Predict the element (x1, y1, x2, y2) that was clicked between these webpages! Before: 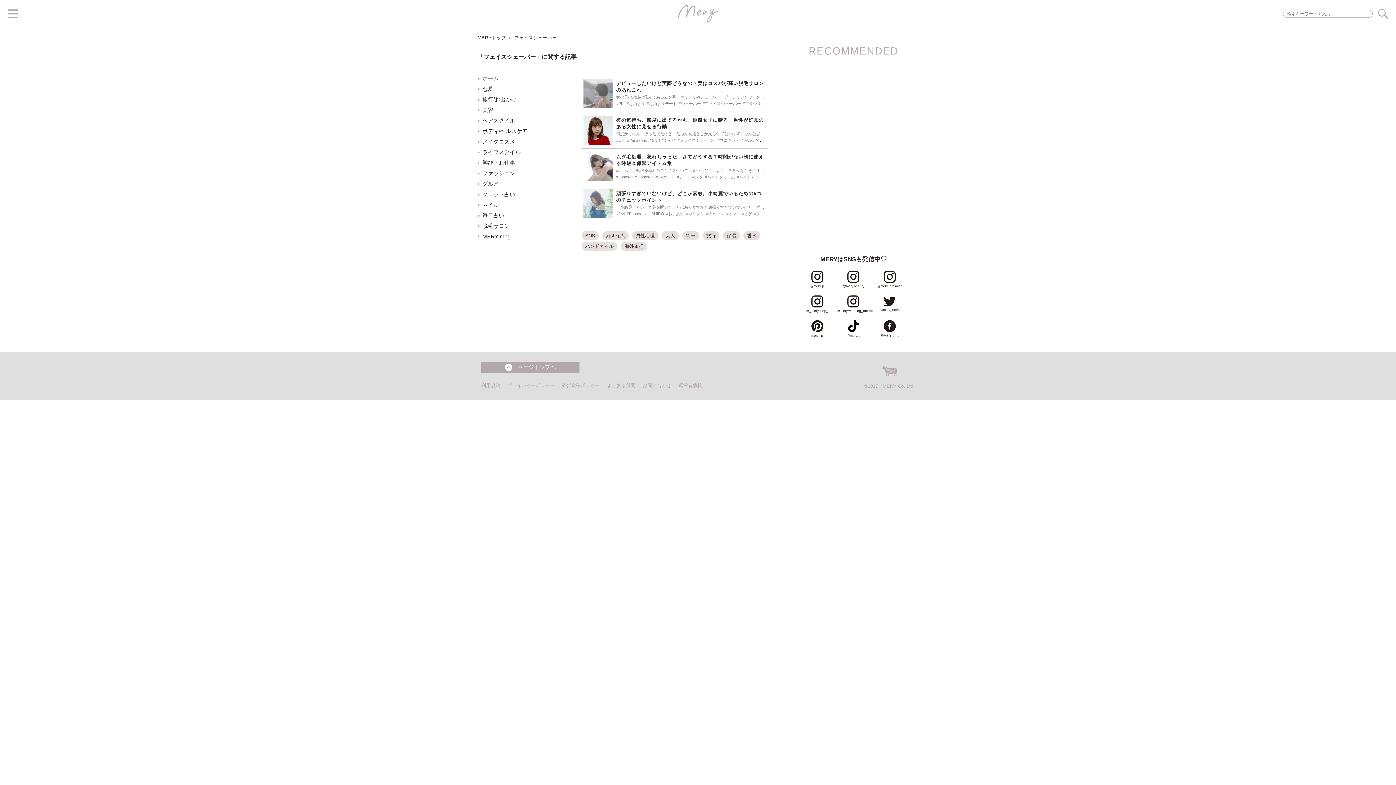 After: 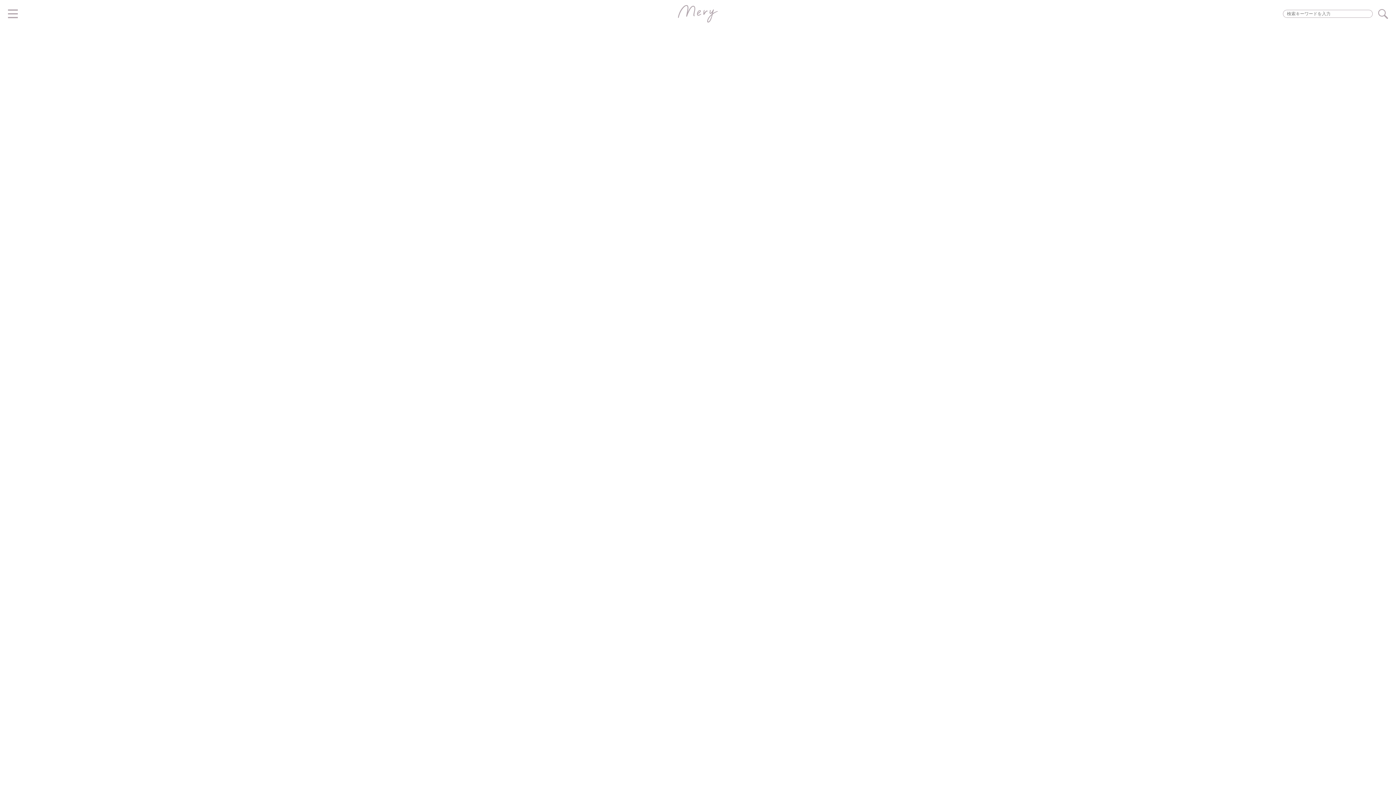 Action: label: MERYトップ bbox: (477, 34, 506, 41)